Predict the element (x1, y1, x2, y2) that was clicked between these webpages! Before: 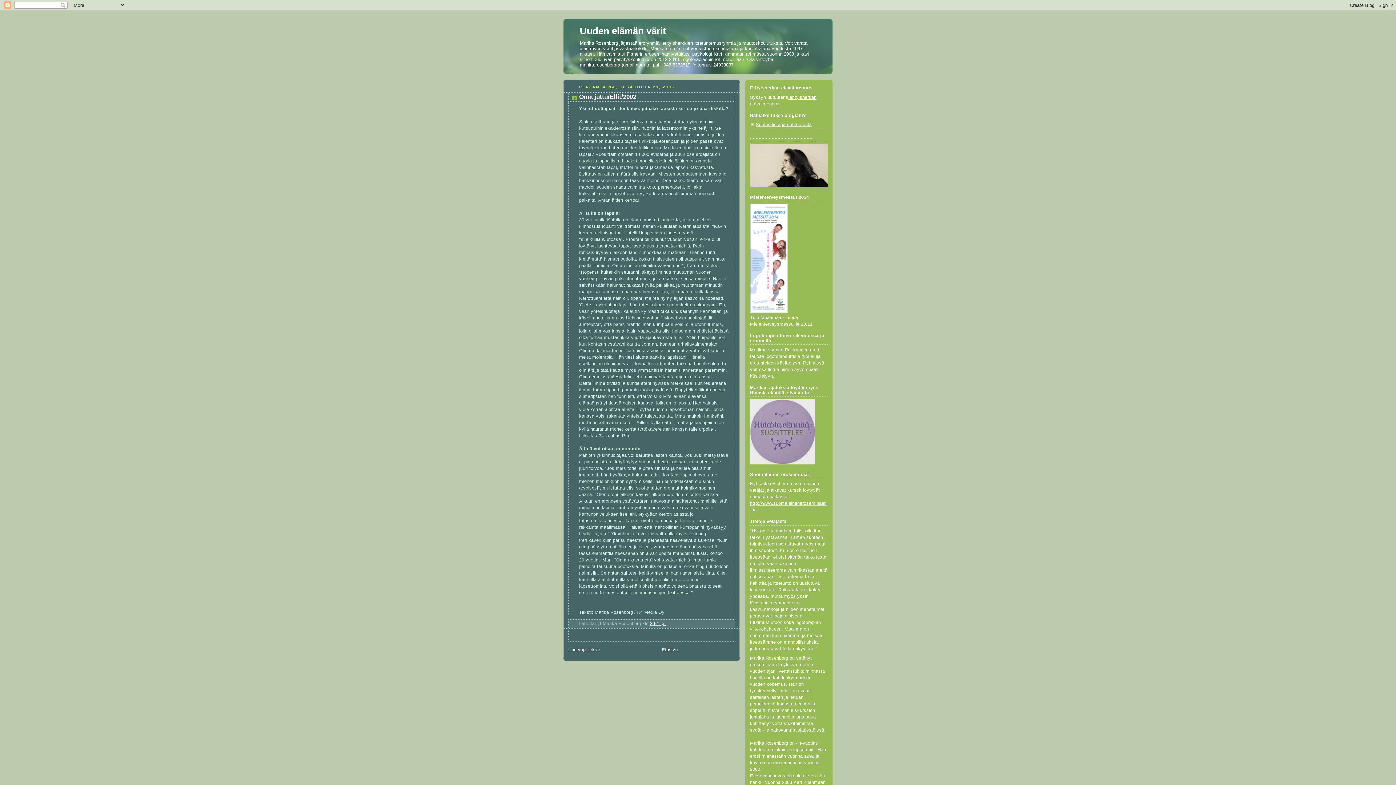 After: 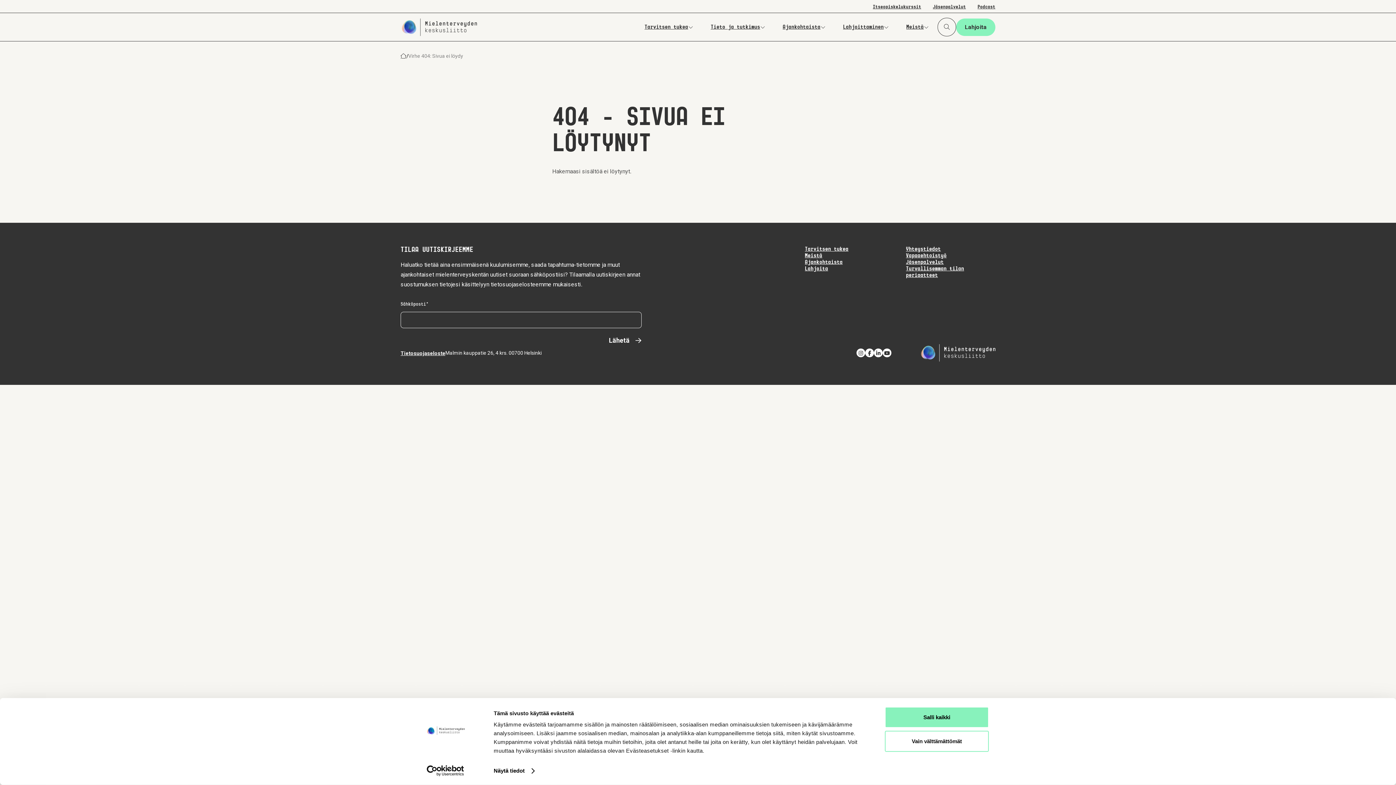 Action: bbox: (750, 308, 788, 313)